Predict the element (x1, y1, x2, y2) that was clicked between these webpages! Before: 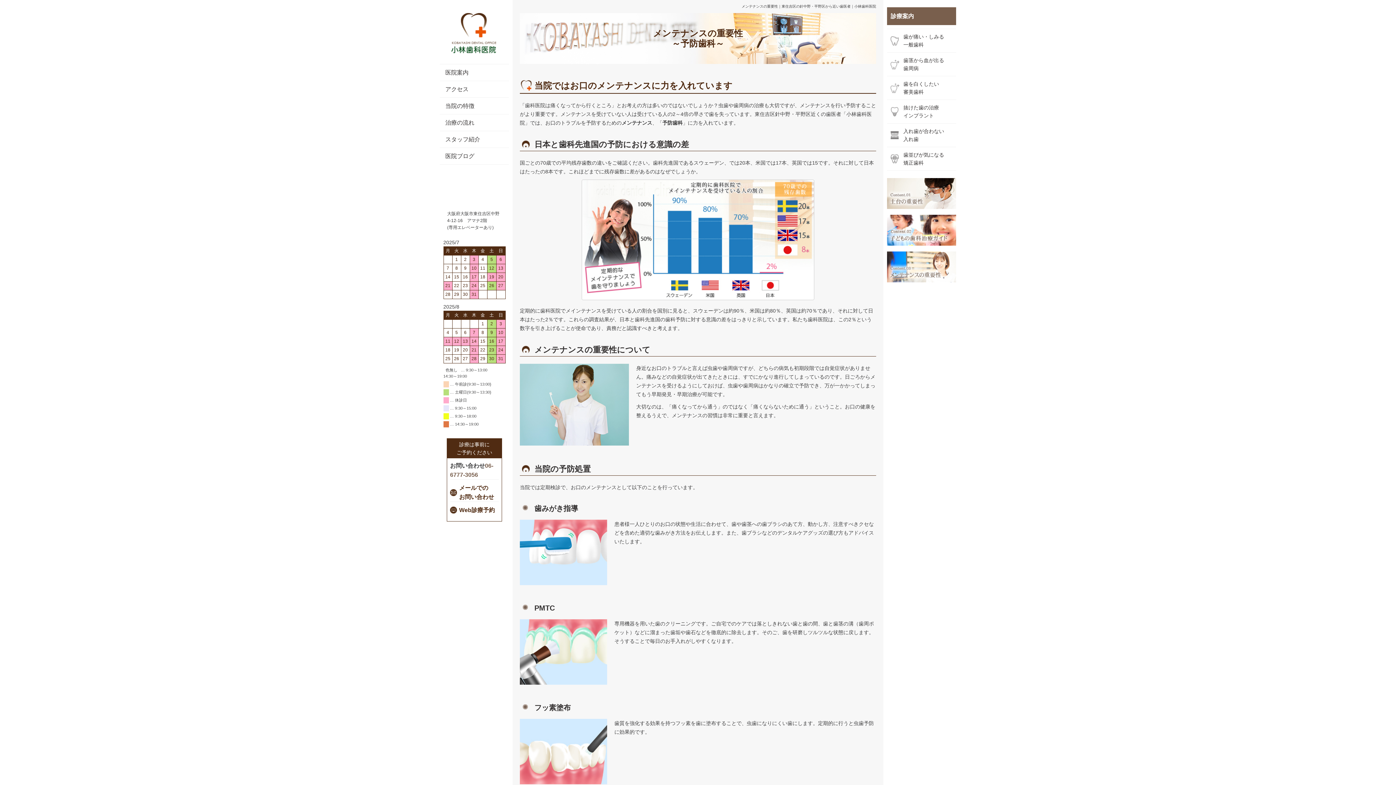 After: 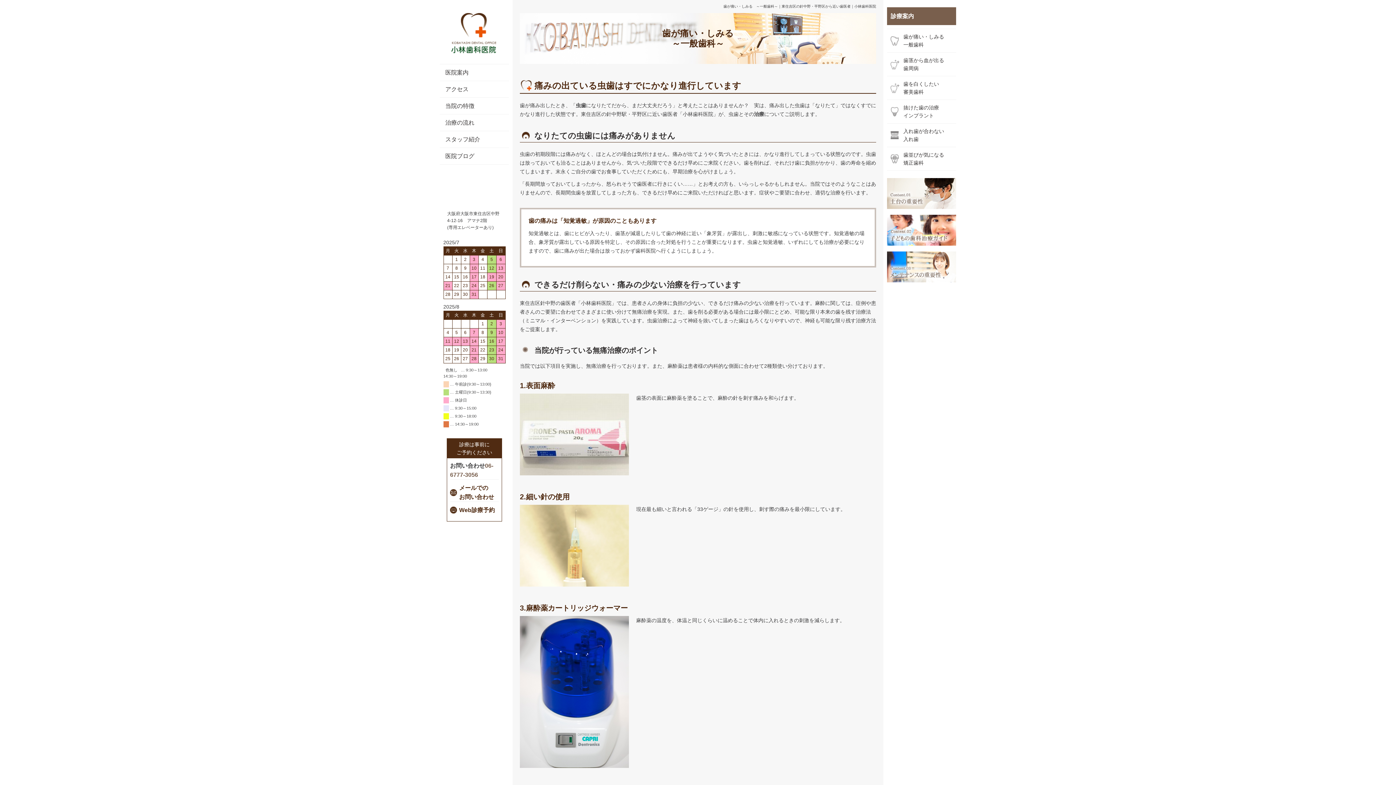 Action: label: 歯が痛い・しみる
一般歯科 bbox: (898, 29, 956, 52)